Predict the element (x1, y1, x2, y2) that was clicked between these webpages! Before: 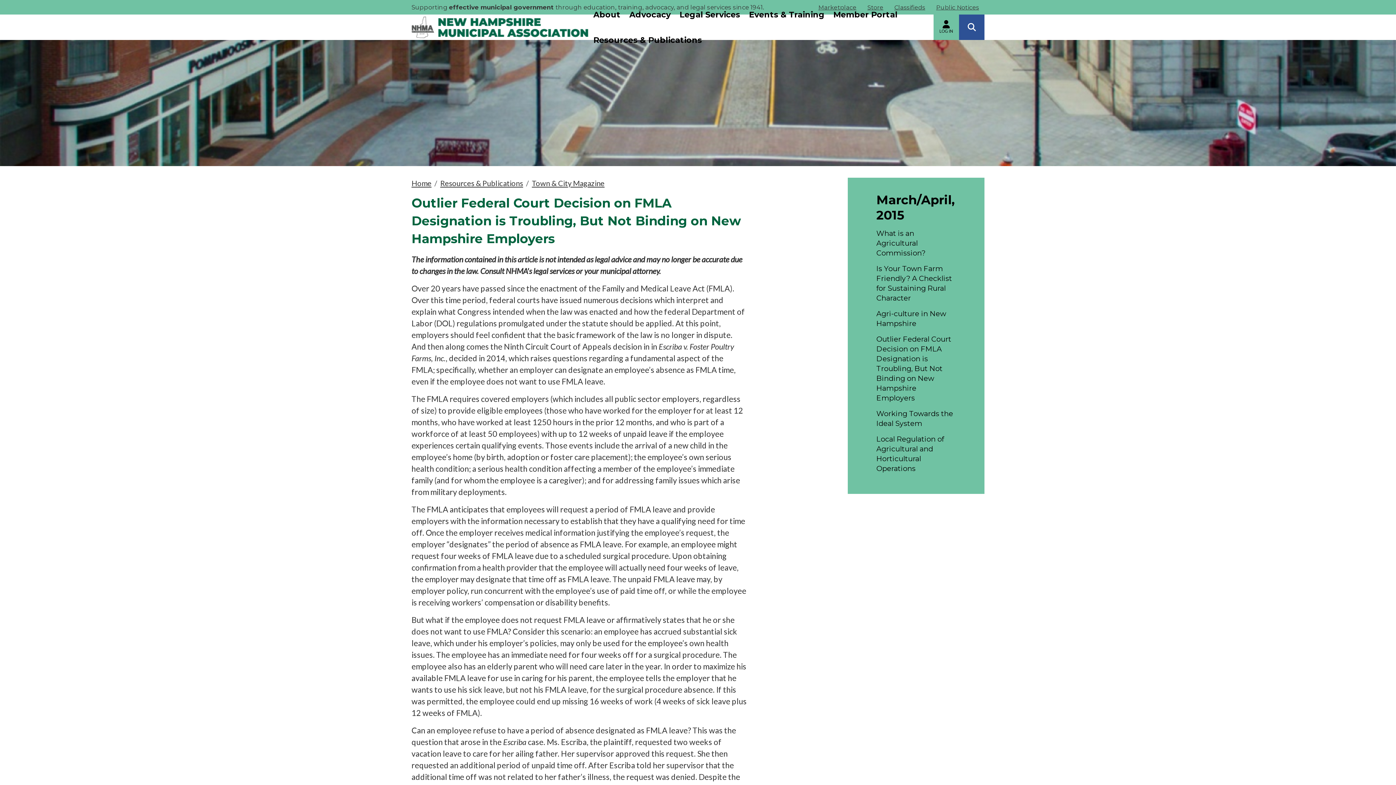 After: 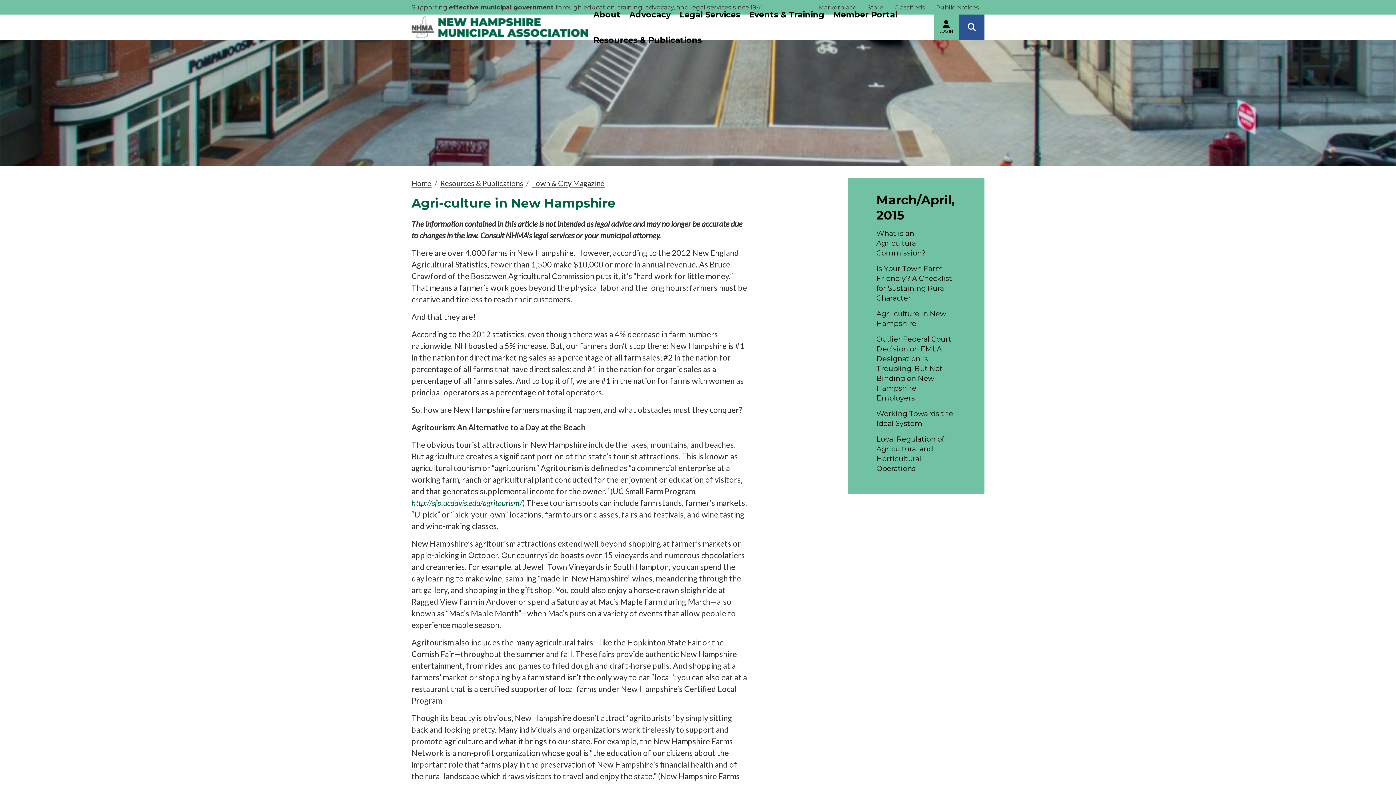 Action: bbox: (876, 306, 956, 331) label: Agri-culture in New Hampshire